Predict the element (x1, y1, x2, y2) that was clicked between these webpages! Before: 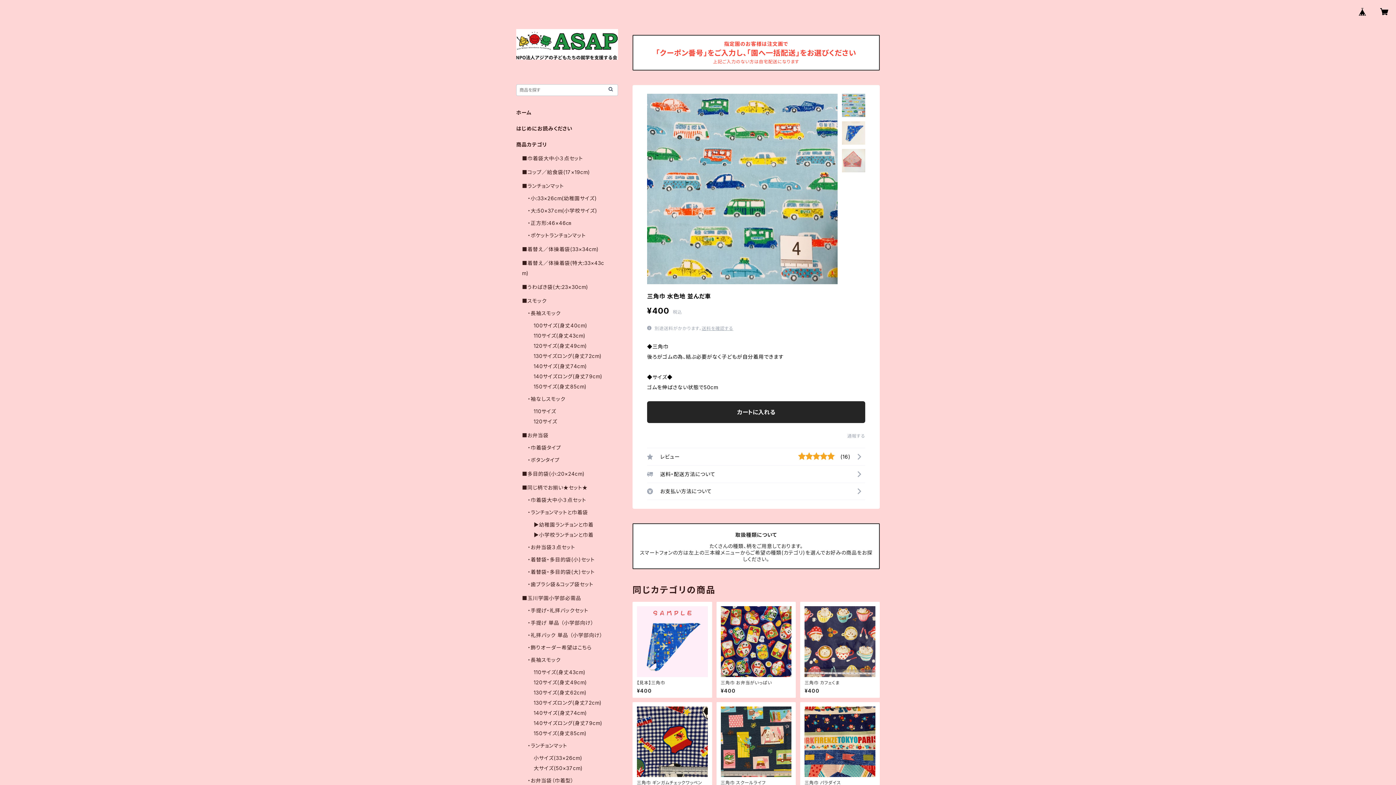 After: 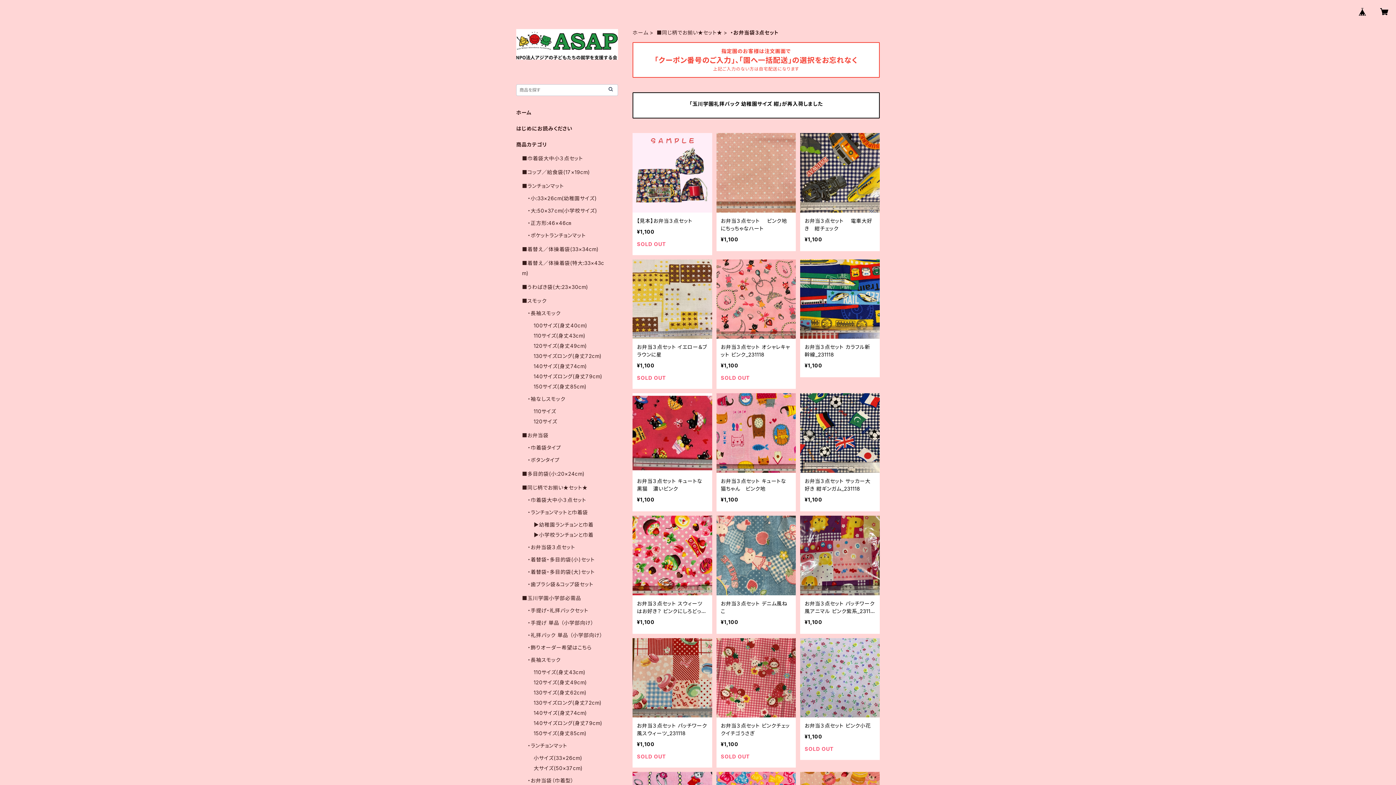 Action: bbox: (528, 544, 575, 550) label: ・お弁当袋３点セット